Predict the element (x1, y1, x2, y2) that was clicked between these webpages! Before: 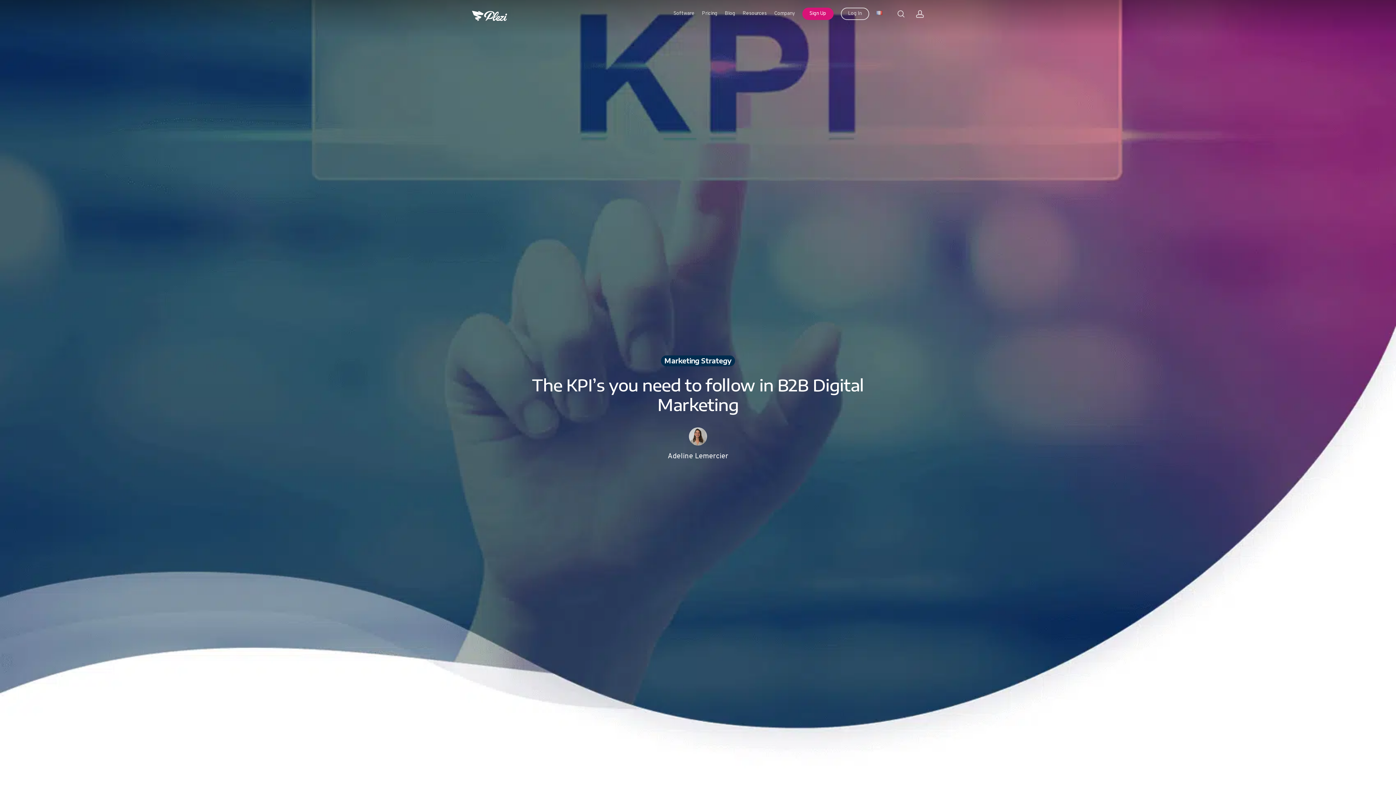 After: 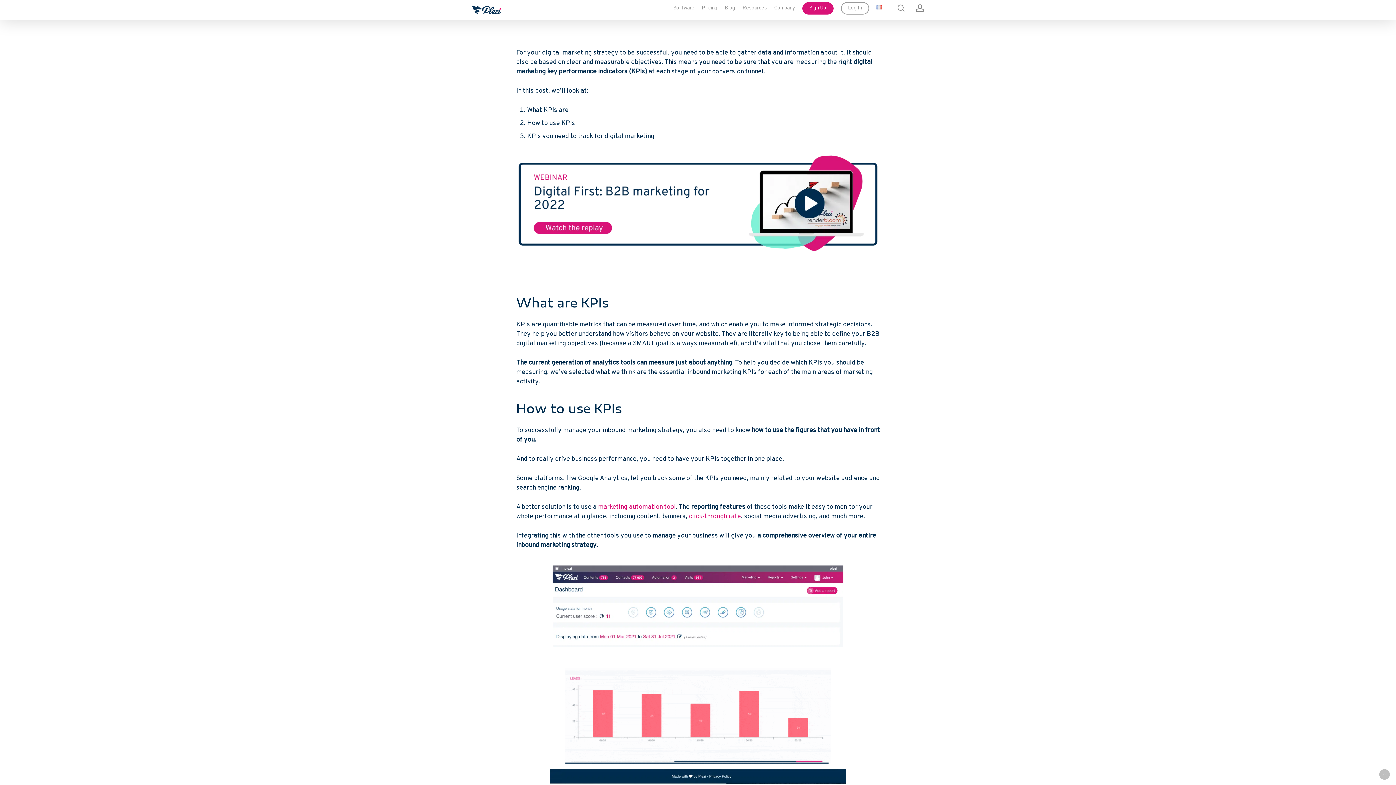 Action: bbox: (690, 754, 708, 772)